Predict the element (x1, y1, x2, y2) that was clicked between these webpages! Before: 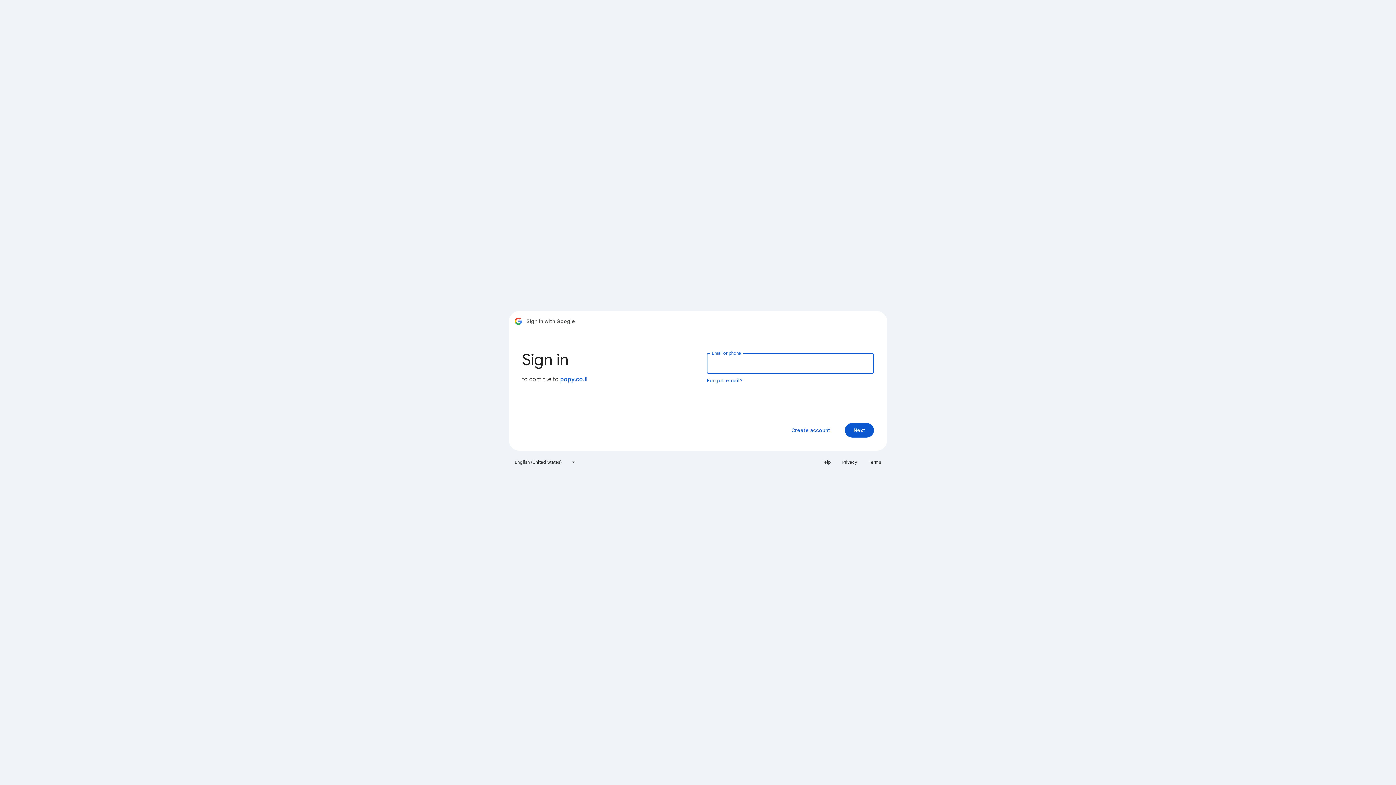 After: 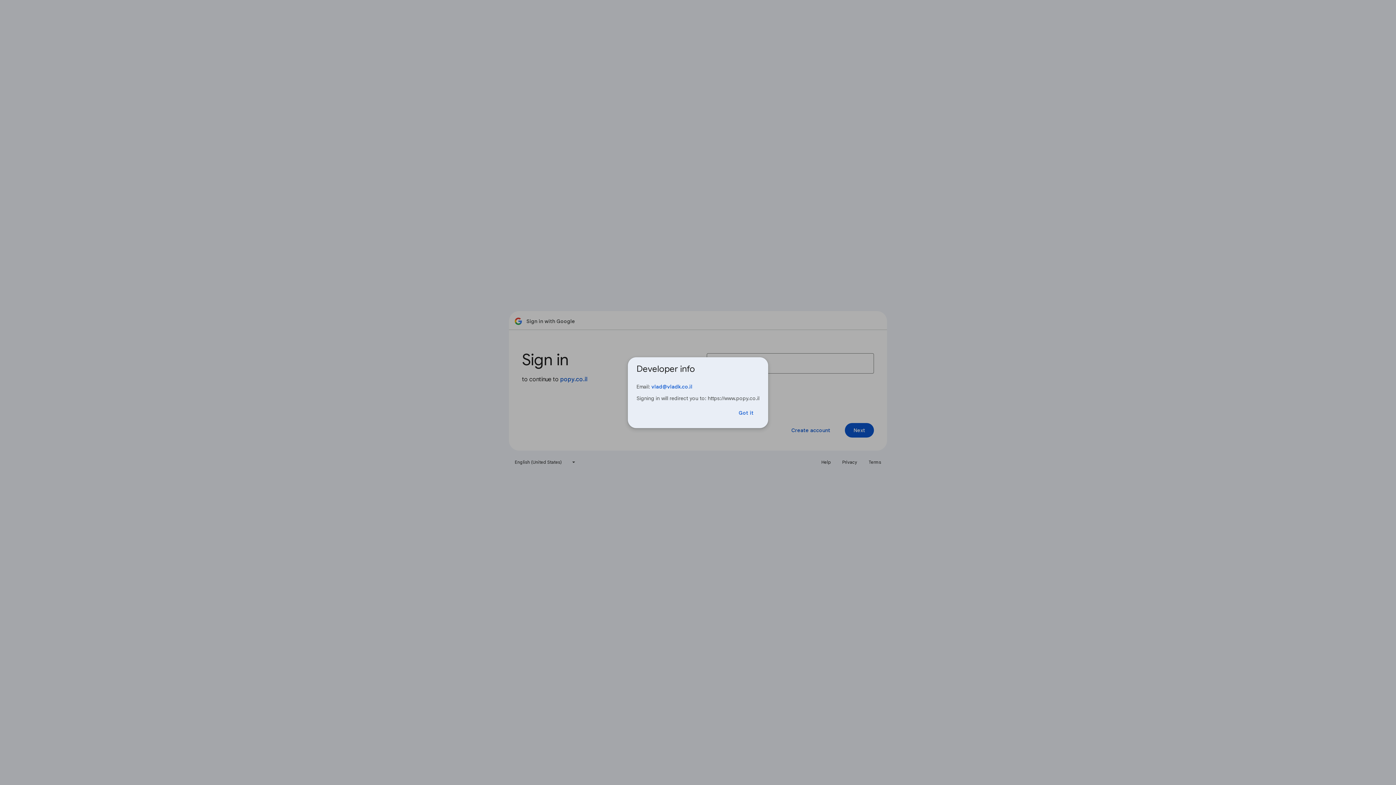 Action: label: popy.co.il bbox: (560, 376, 587, 383)